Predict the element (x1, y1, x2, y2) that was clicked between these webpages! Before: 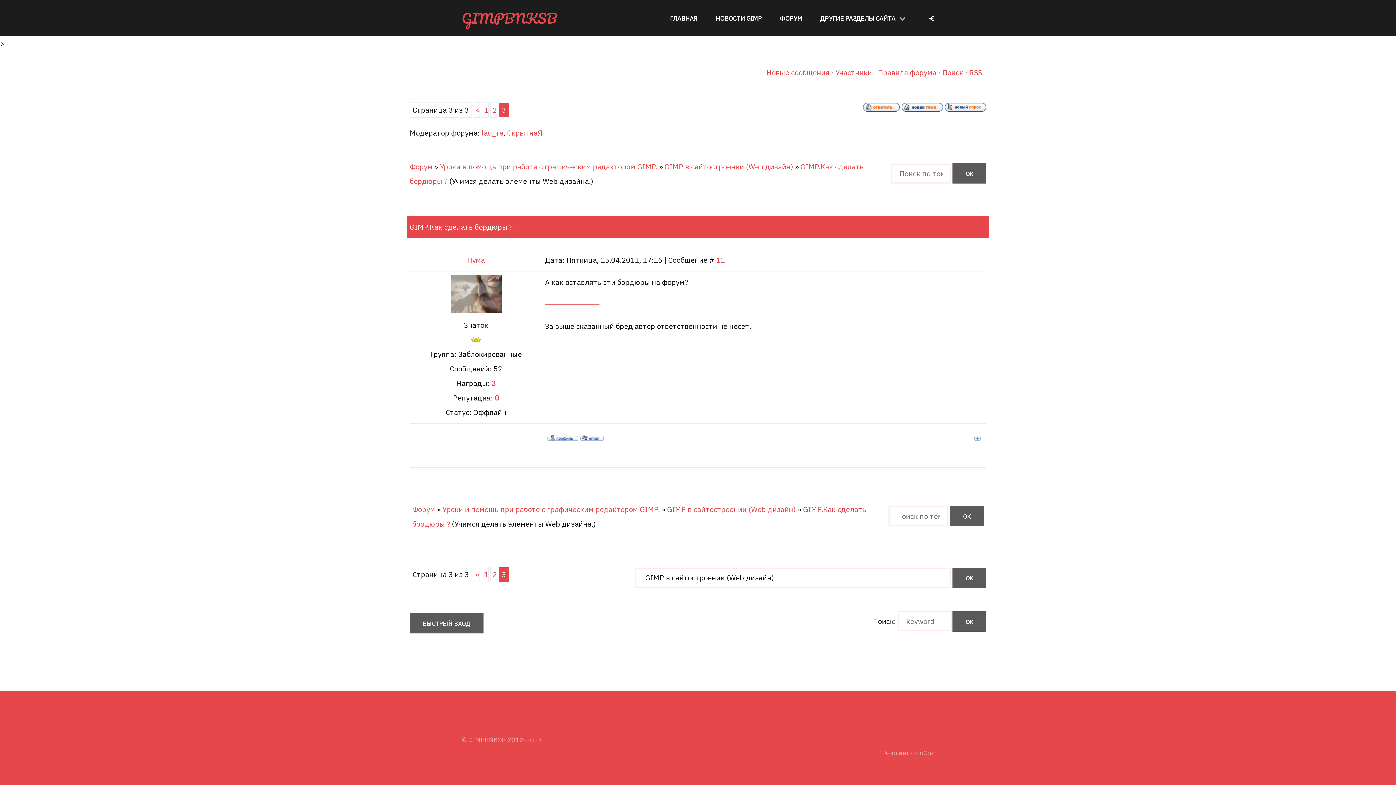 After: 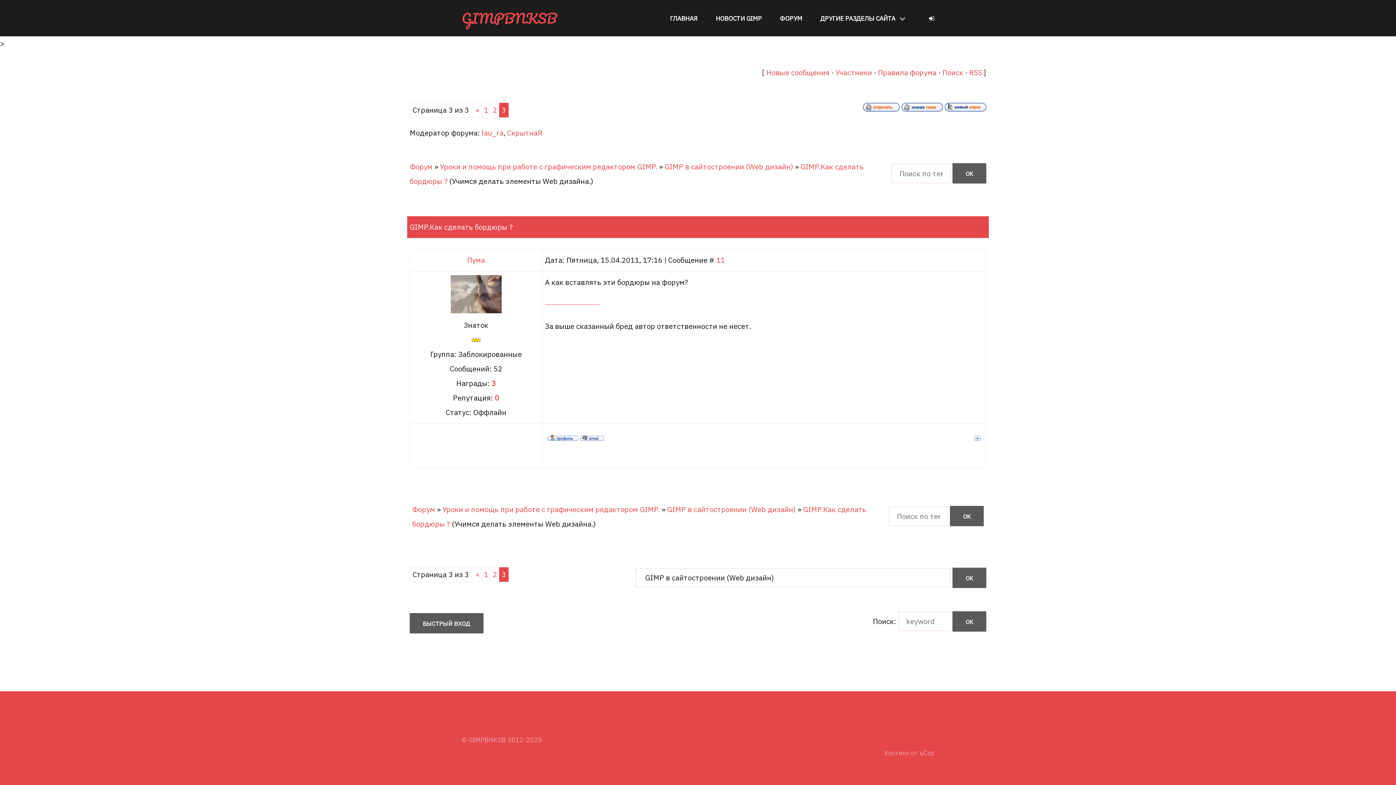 Action: bbox: (945, 104, 986, 113)